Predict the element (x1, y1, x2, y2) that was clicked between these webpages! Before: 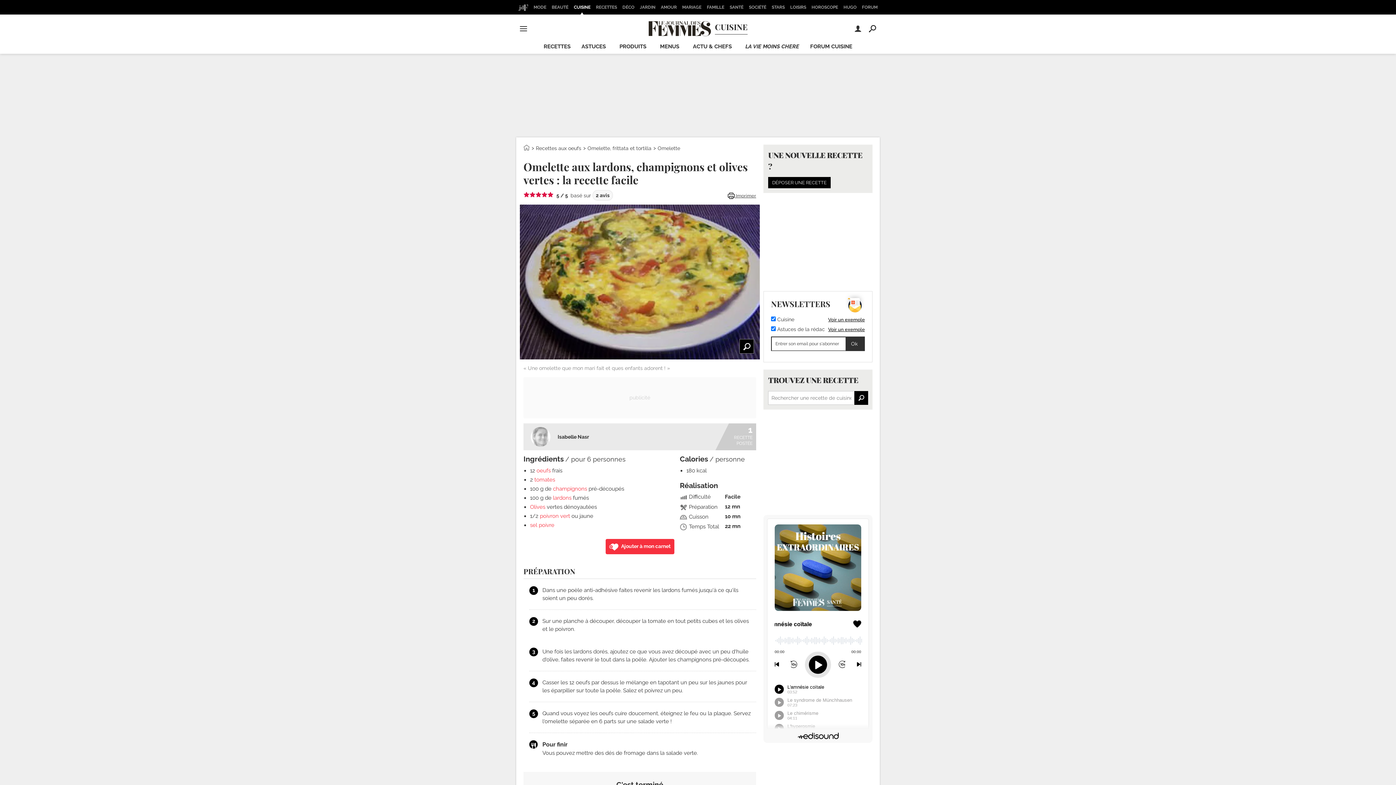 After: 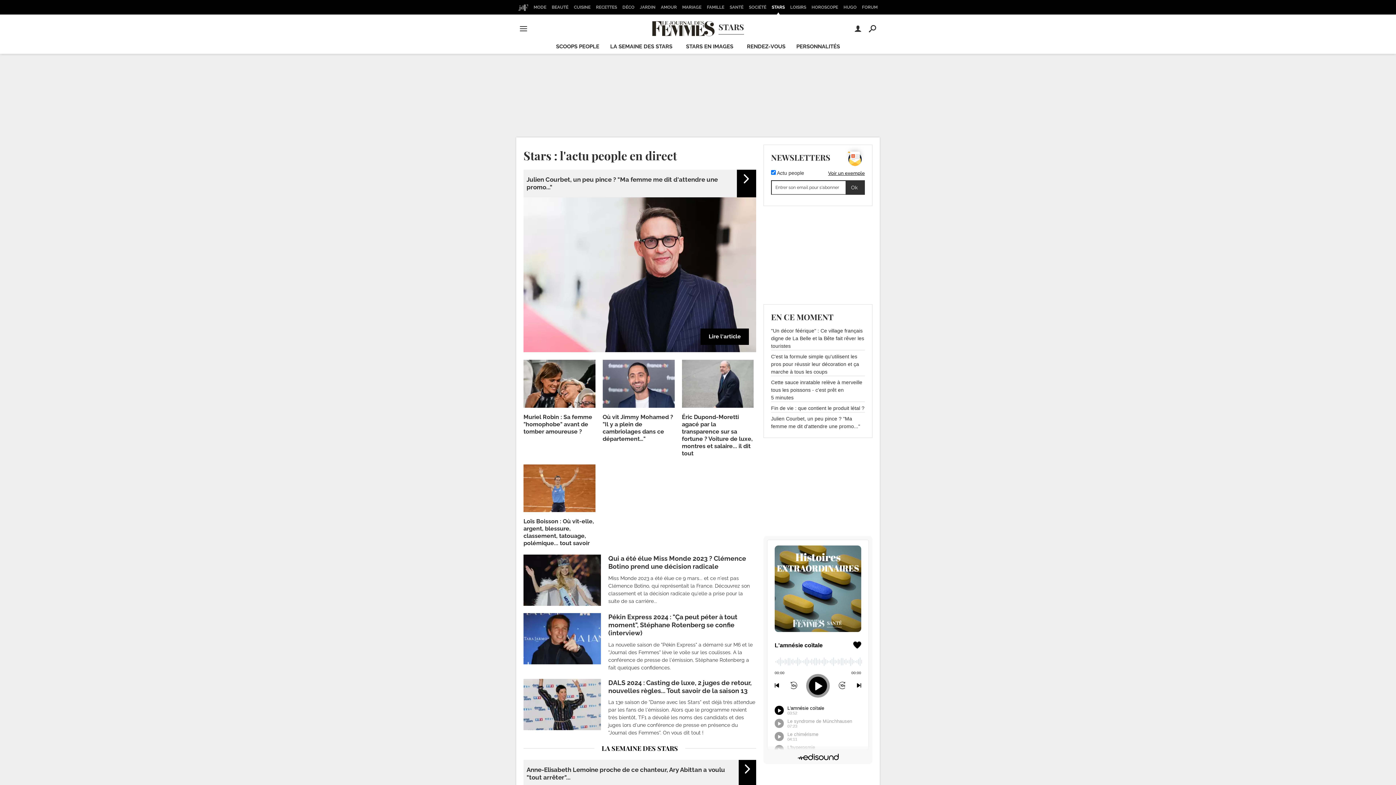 Action: label: STARS bbox: (769, 0, 787, 14)